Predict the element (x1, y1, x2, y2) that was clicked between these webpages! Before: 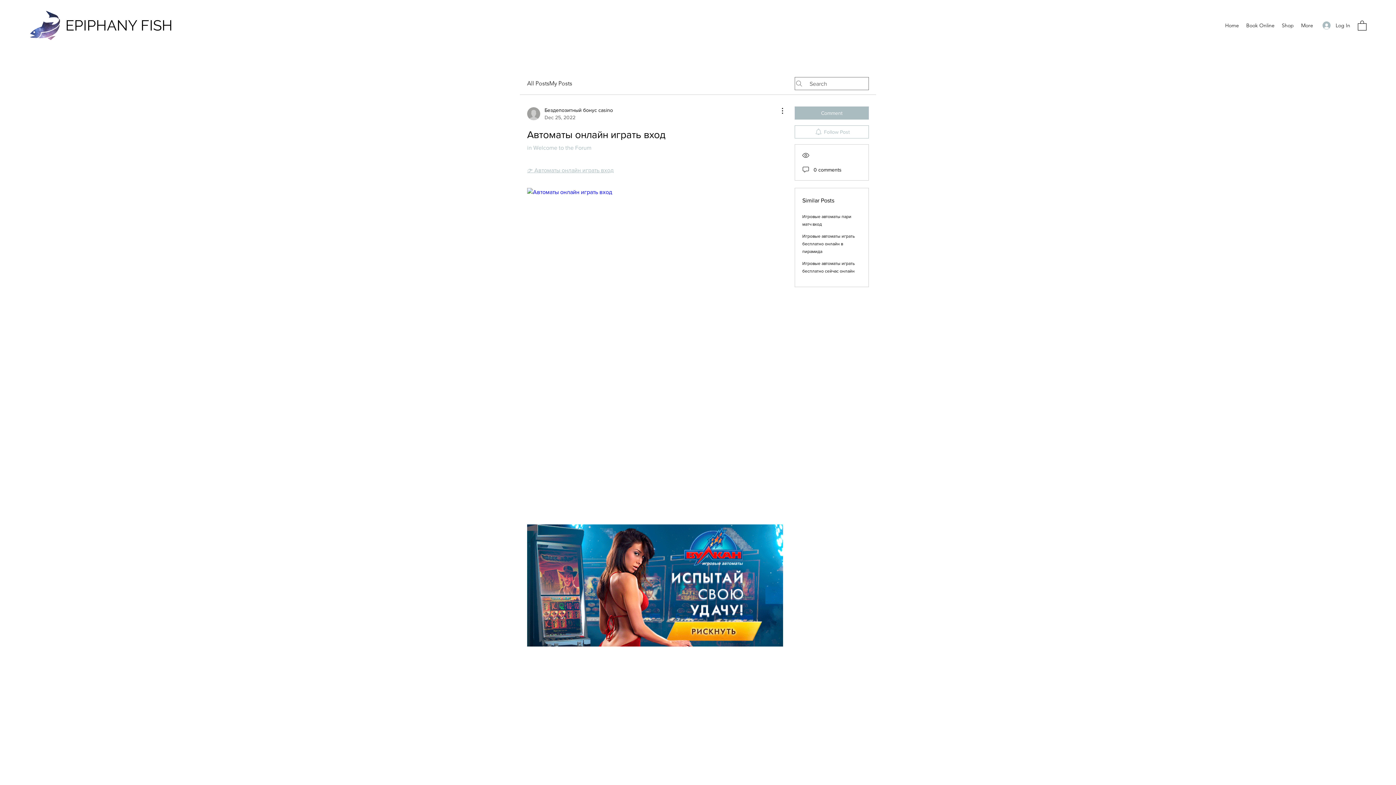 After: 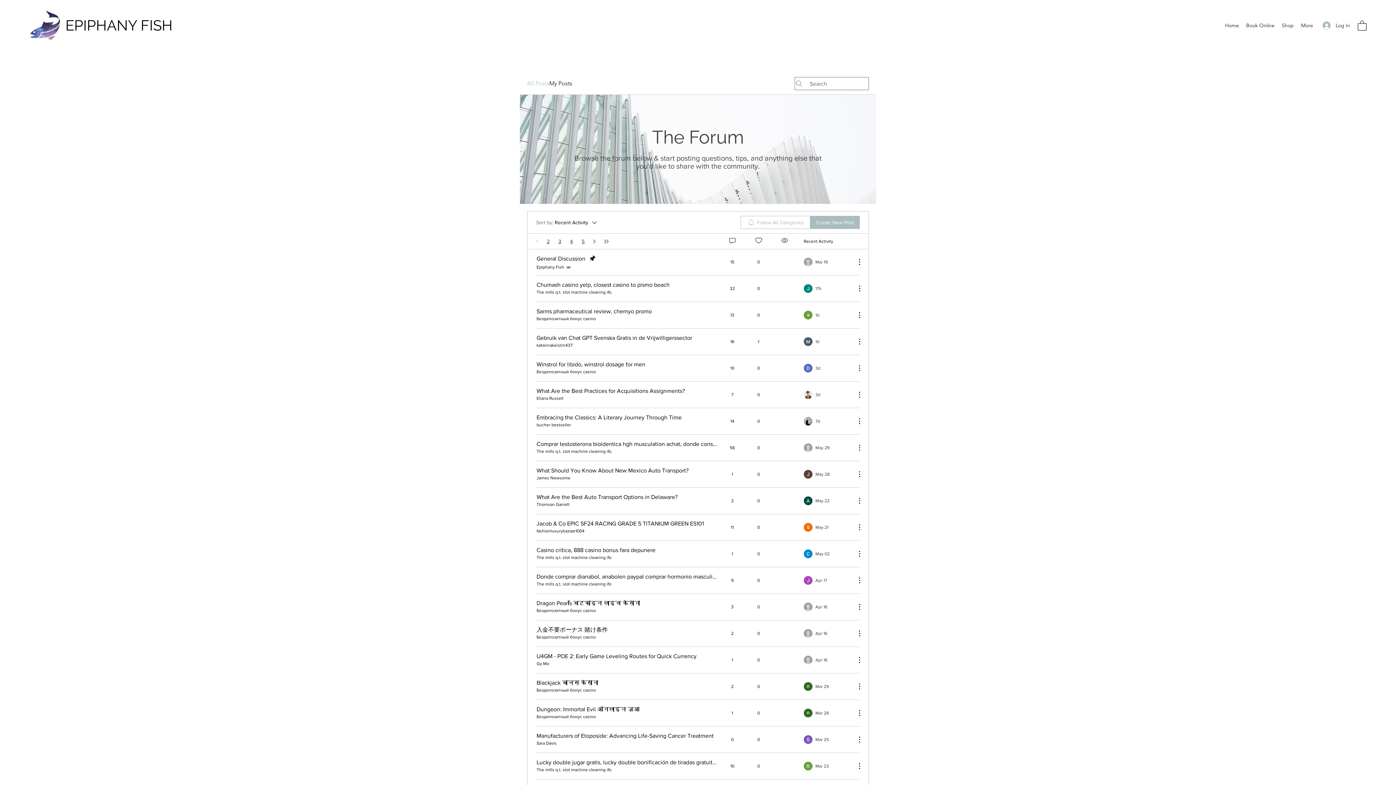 Action: label: All Posts bbox: (527, 79, 549, 88)